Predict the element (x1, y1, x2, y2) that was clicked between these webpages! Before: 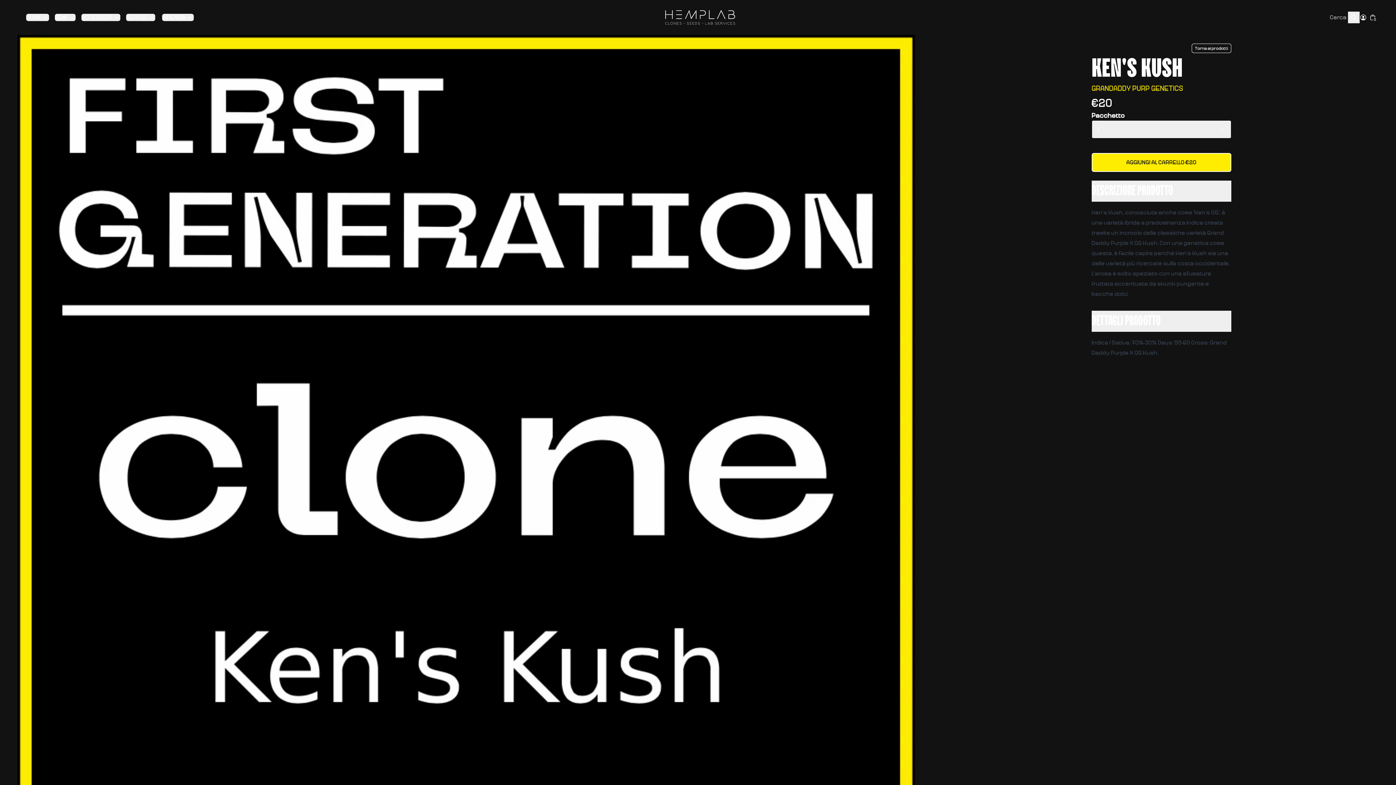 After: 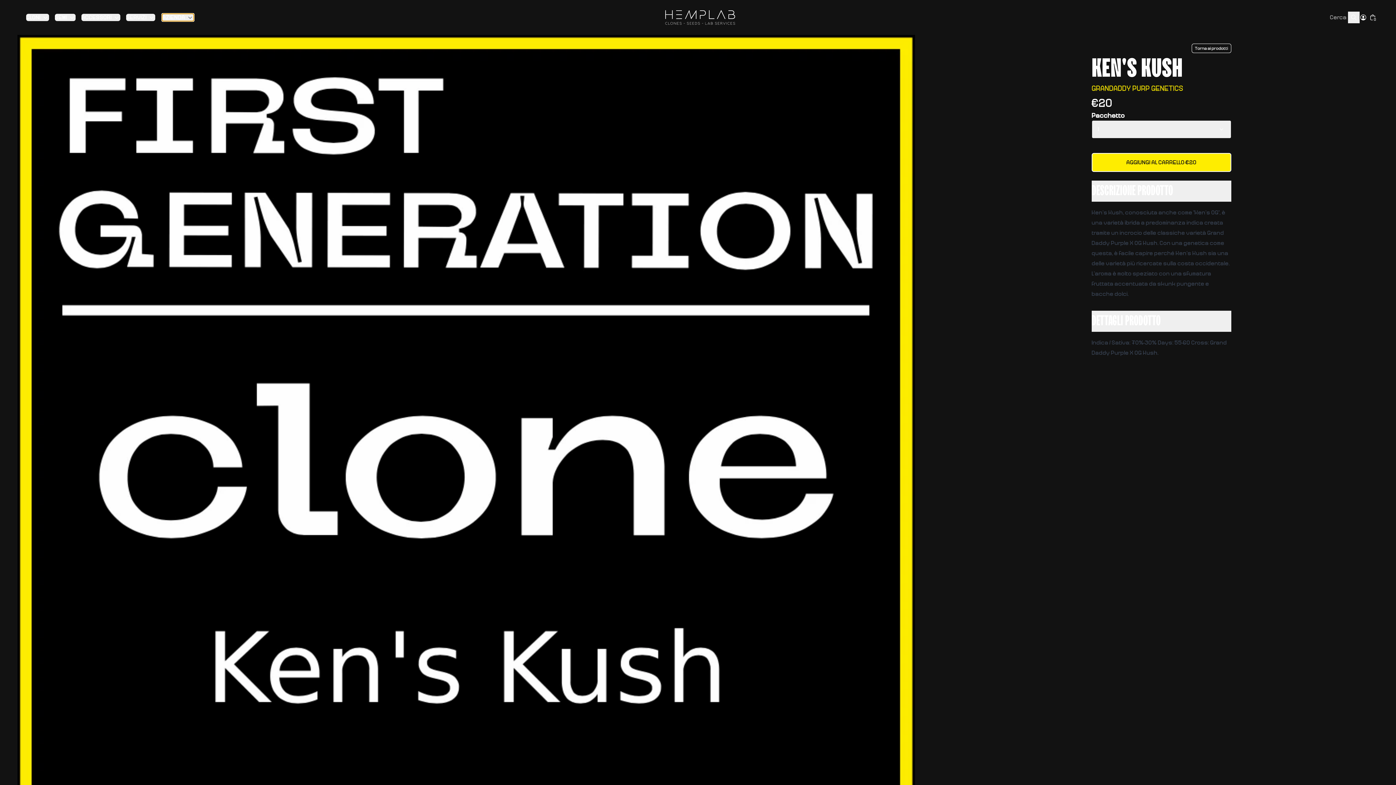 Action: label: AZIENDA bbox: (162, 13, 193, 21)